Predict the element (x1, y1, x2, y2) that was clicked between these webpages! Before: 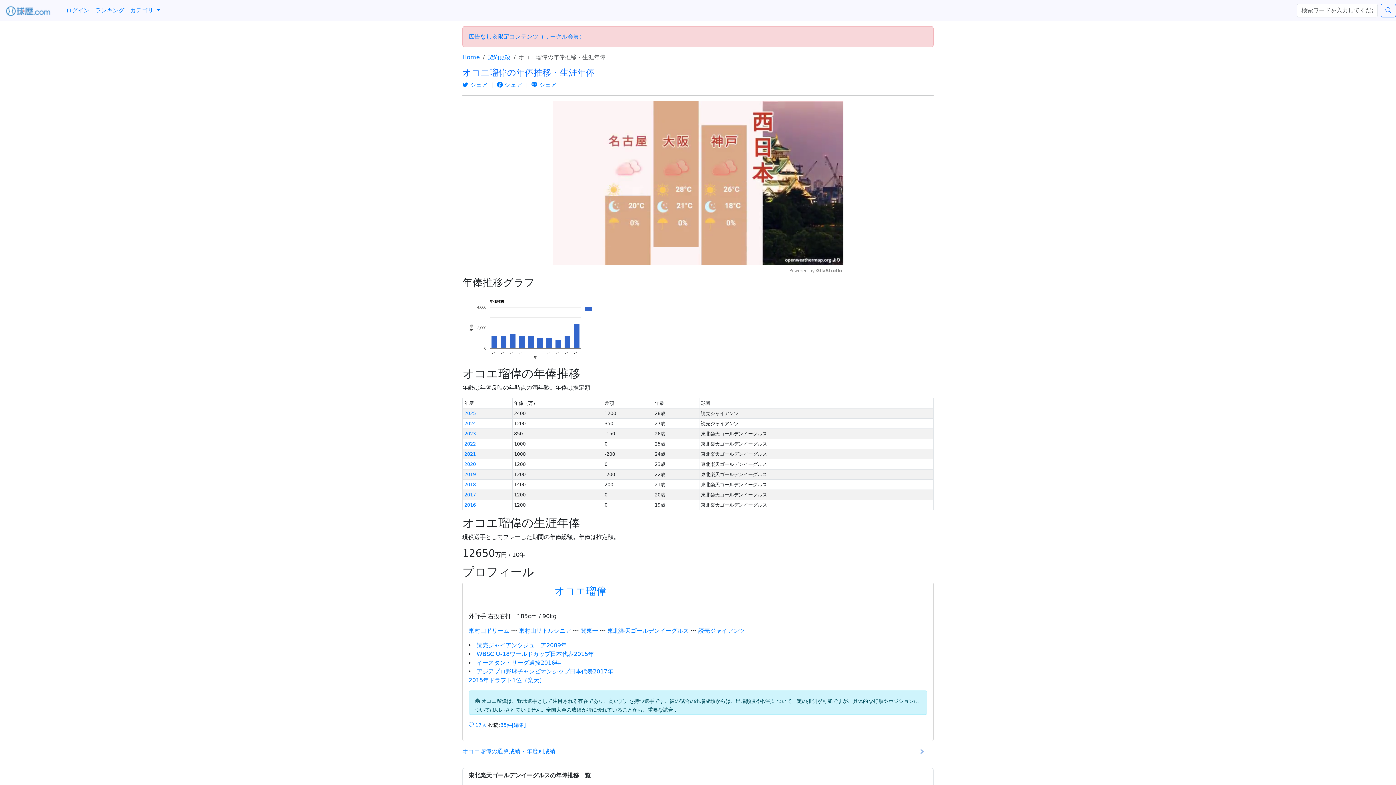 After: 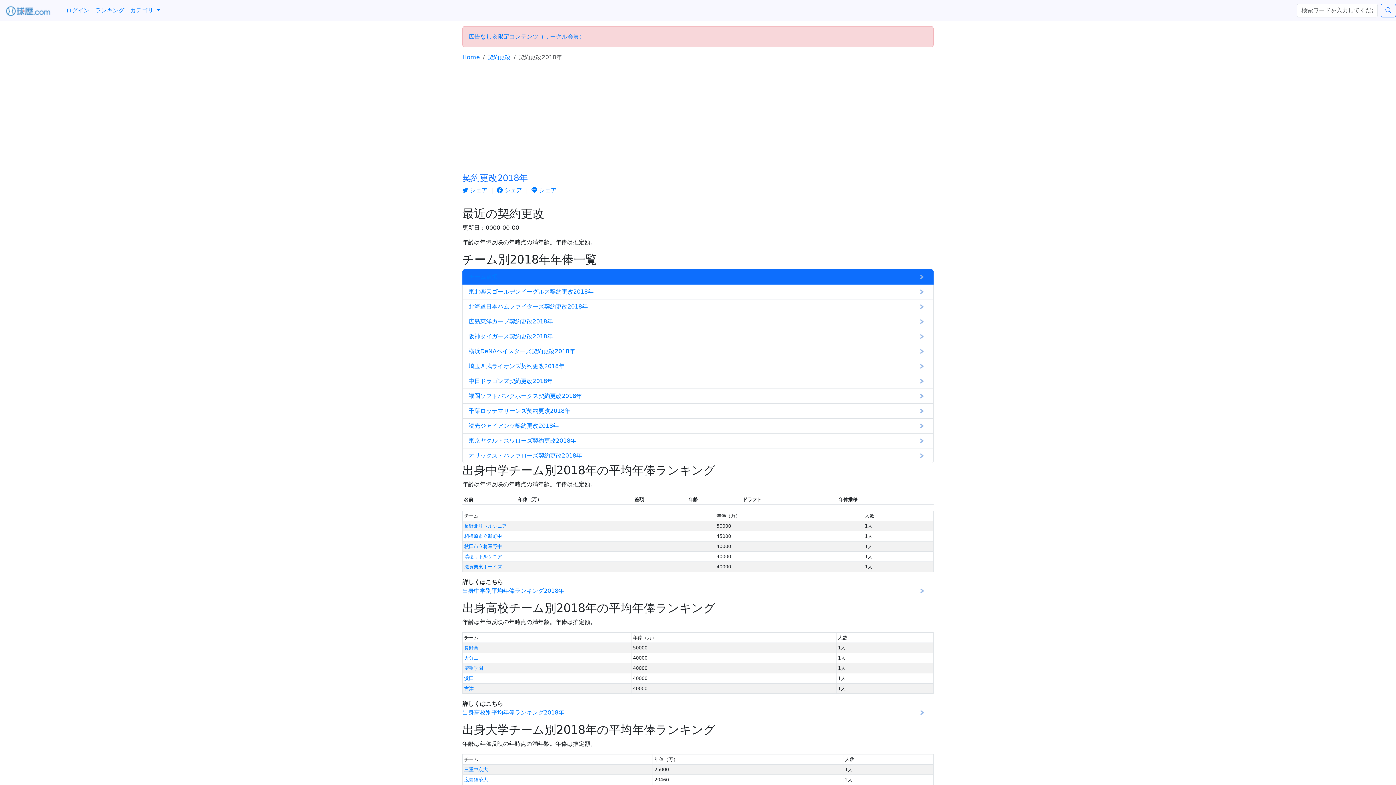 Action: bbox: (464, 482, 476, 487) label: 2018